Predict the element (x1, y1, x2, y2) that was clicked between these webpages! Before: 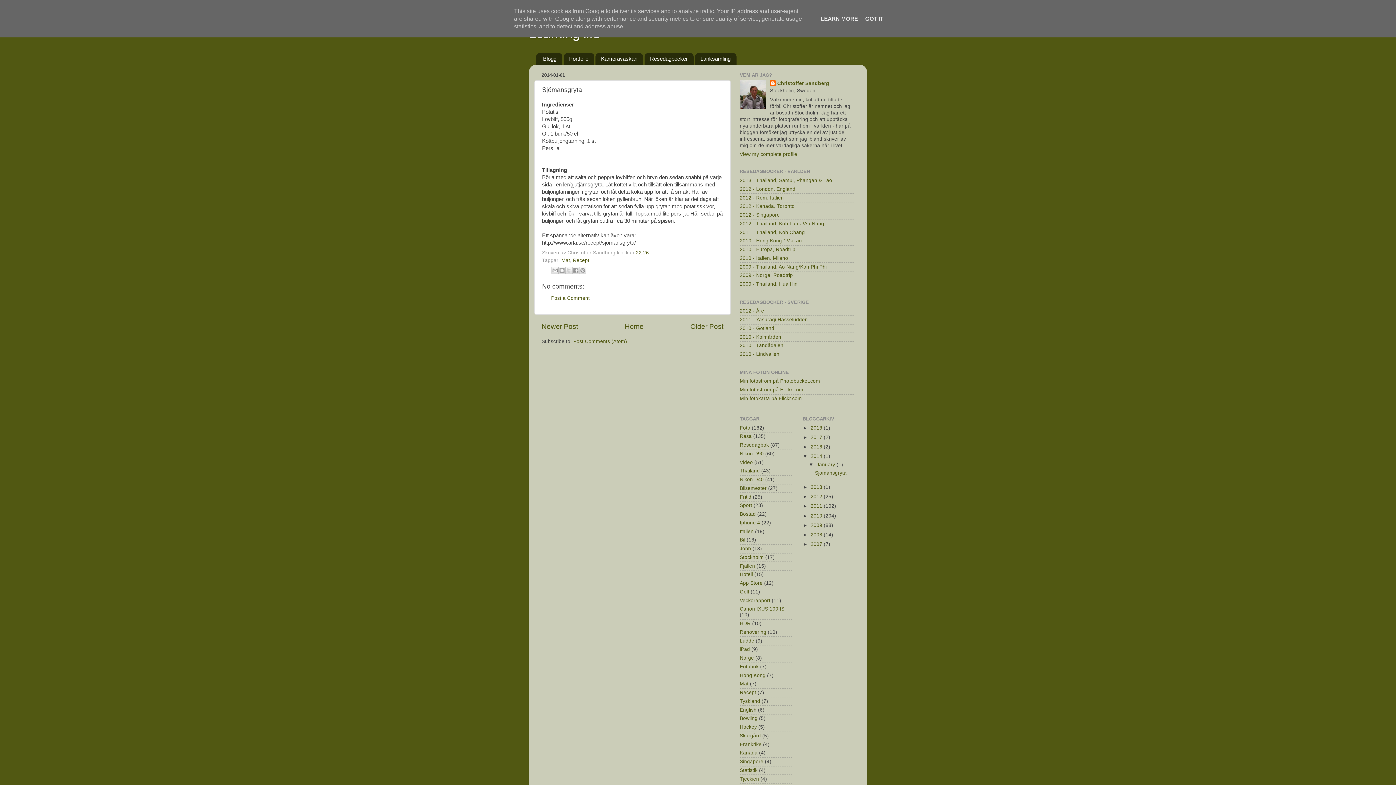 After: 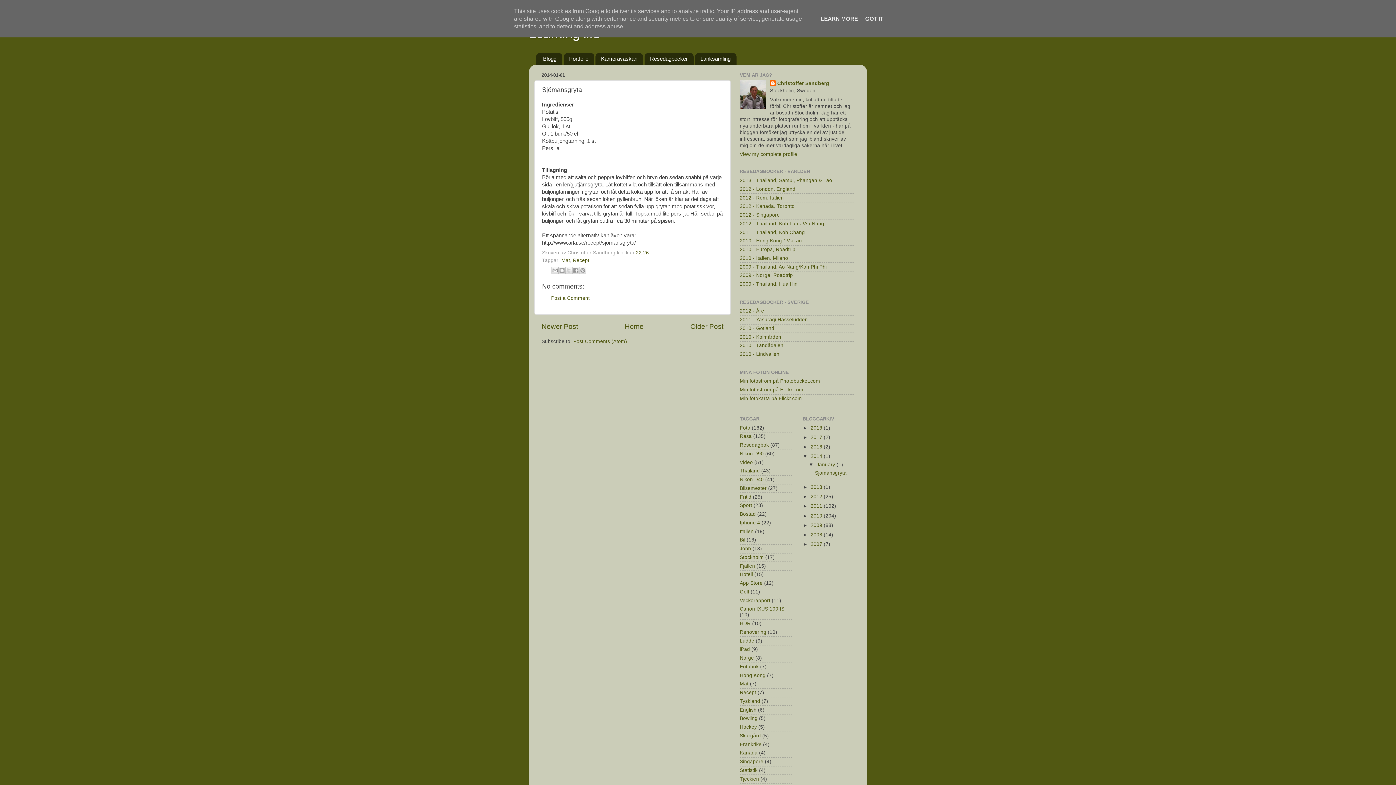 Action: label: 22:26 bbox: (636, 250, 649, 255)